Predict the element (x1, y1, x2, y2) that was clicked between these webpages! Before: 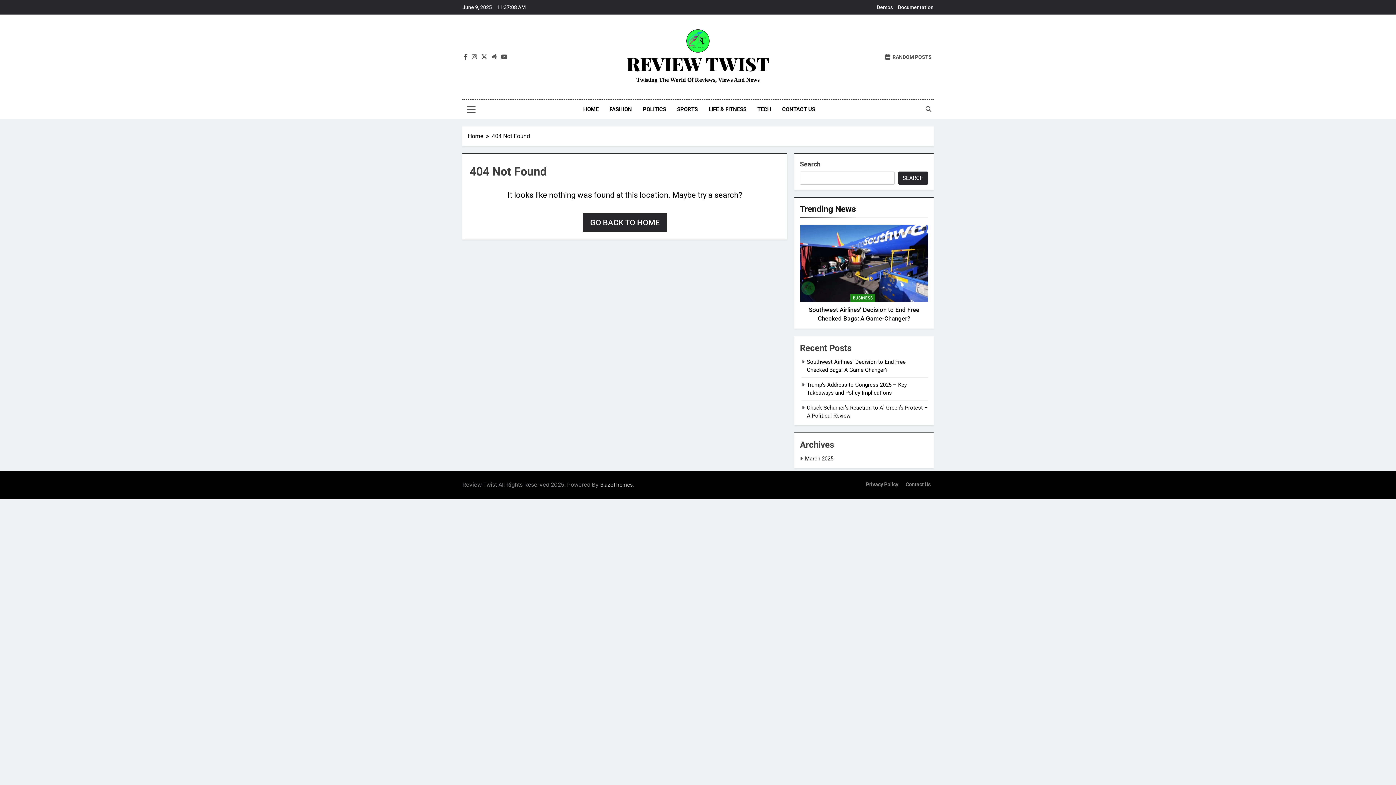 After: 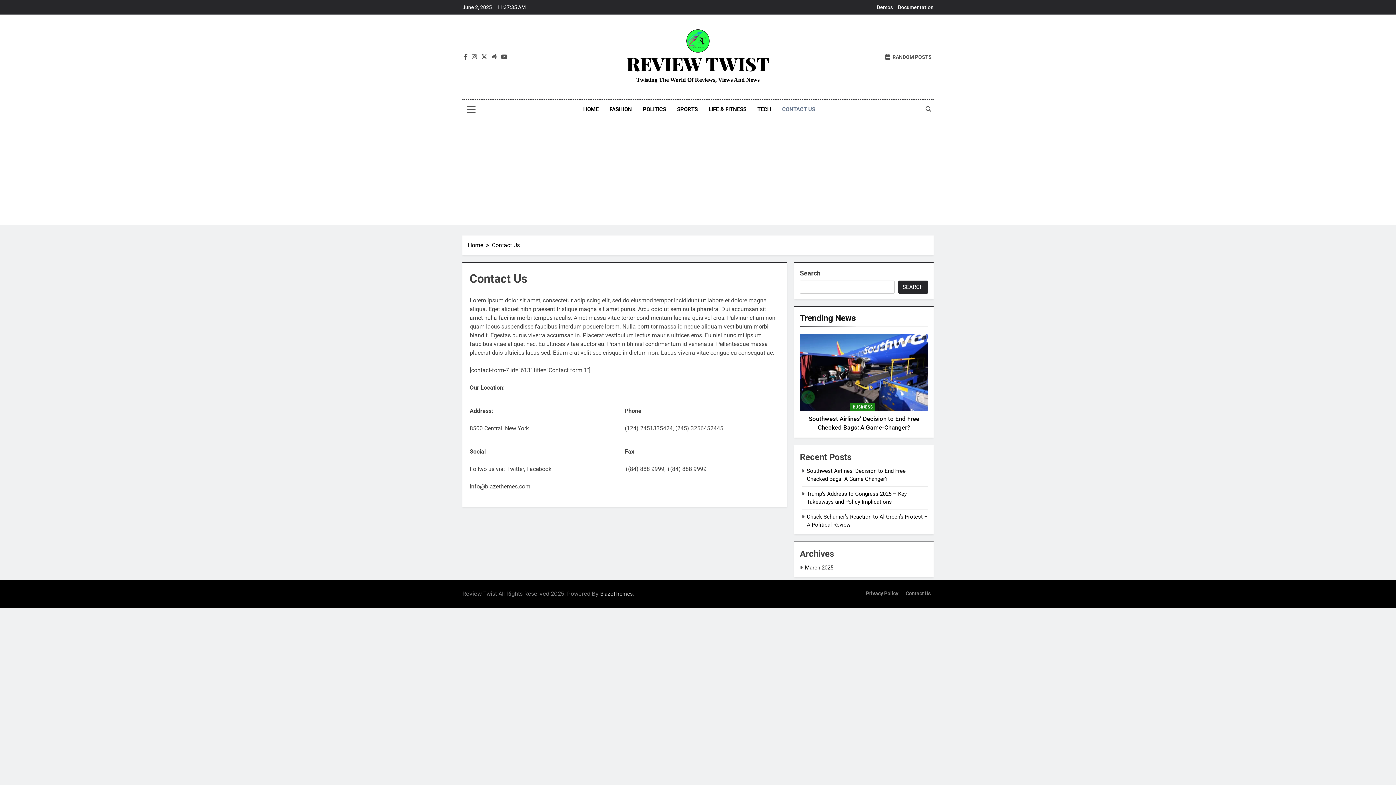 Action: bbox: (776, 99, 820, 119) label: CONTACT US